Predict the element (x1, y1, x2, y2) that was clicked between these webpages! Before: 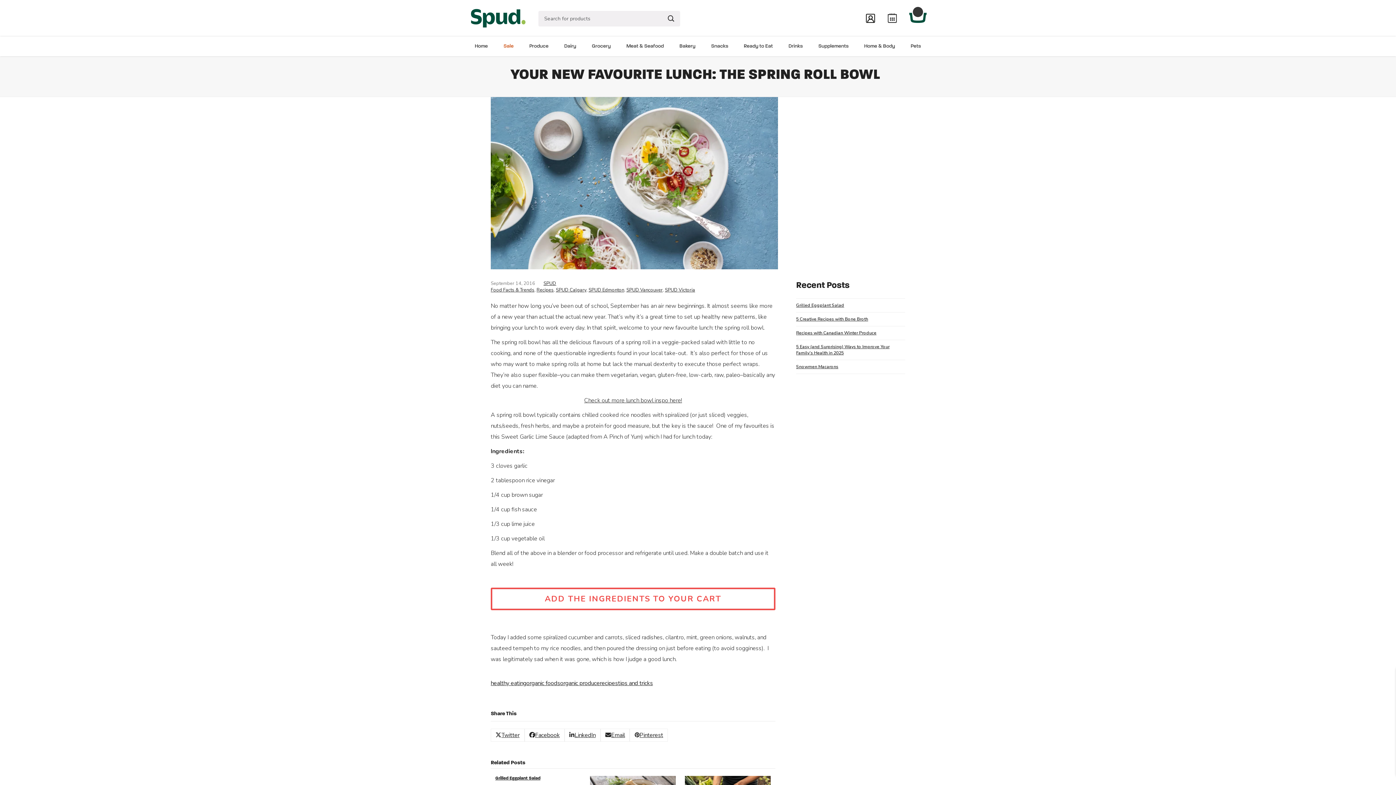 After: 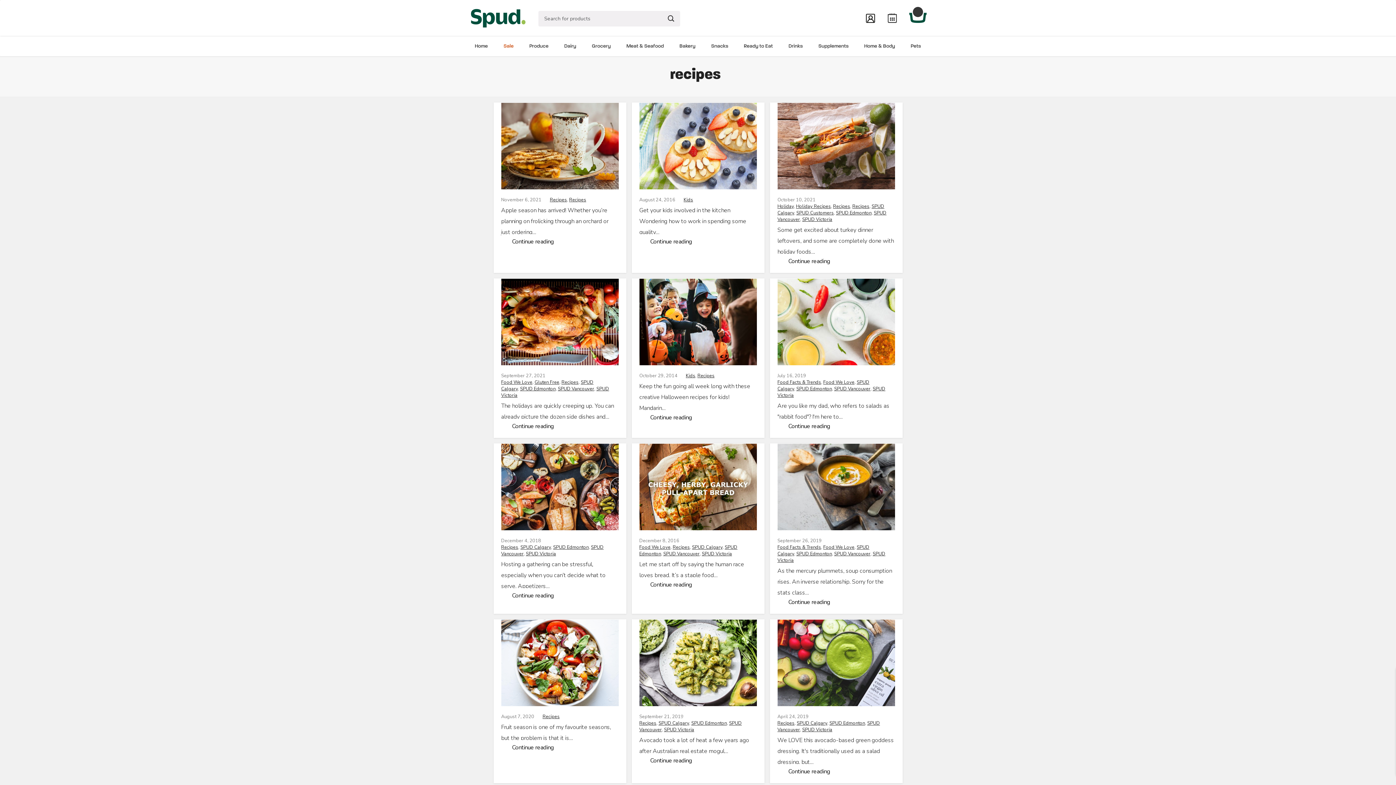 Action: label: recipes bbox: (600, 679, 618, 687)